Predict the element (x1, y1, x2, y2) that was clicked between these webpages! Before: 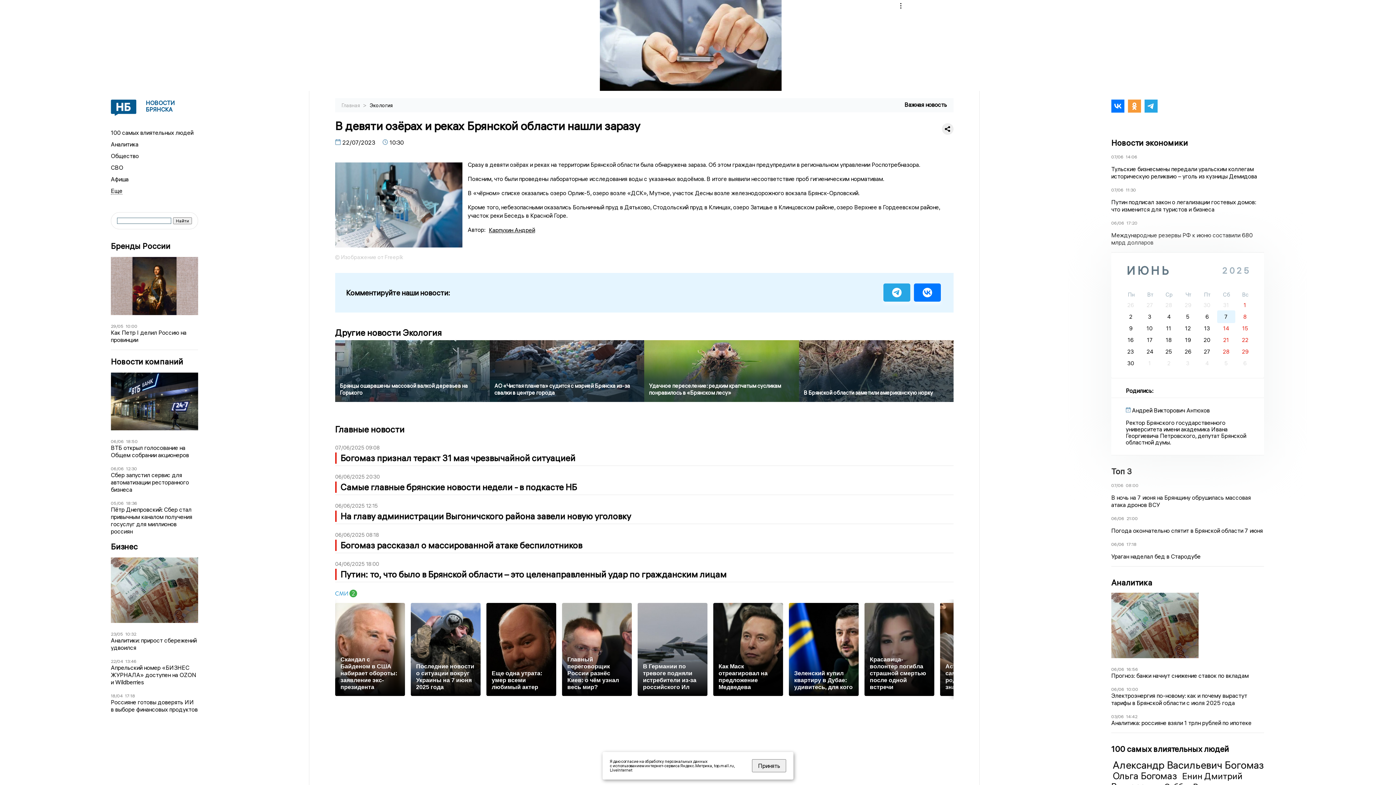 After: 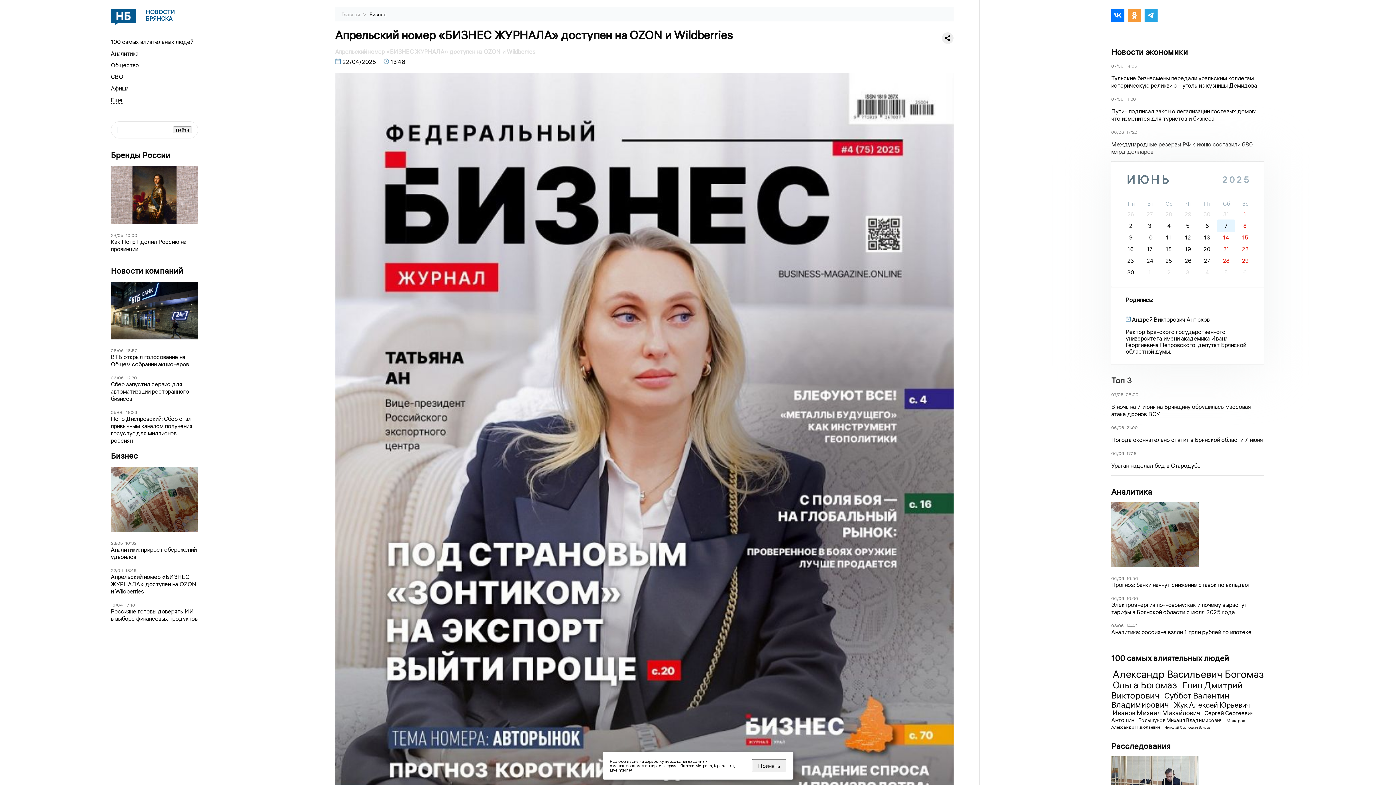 Action: label: Апрельский номер «БИЗНЕС ЖУРНАЛА» доступен на OZON и Wildberries bbox: (110, 664, 198, 686)